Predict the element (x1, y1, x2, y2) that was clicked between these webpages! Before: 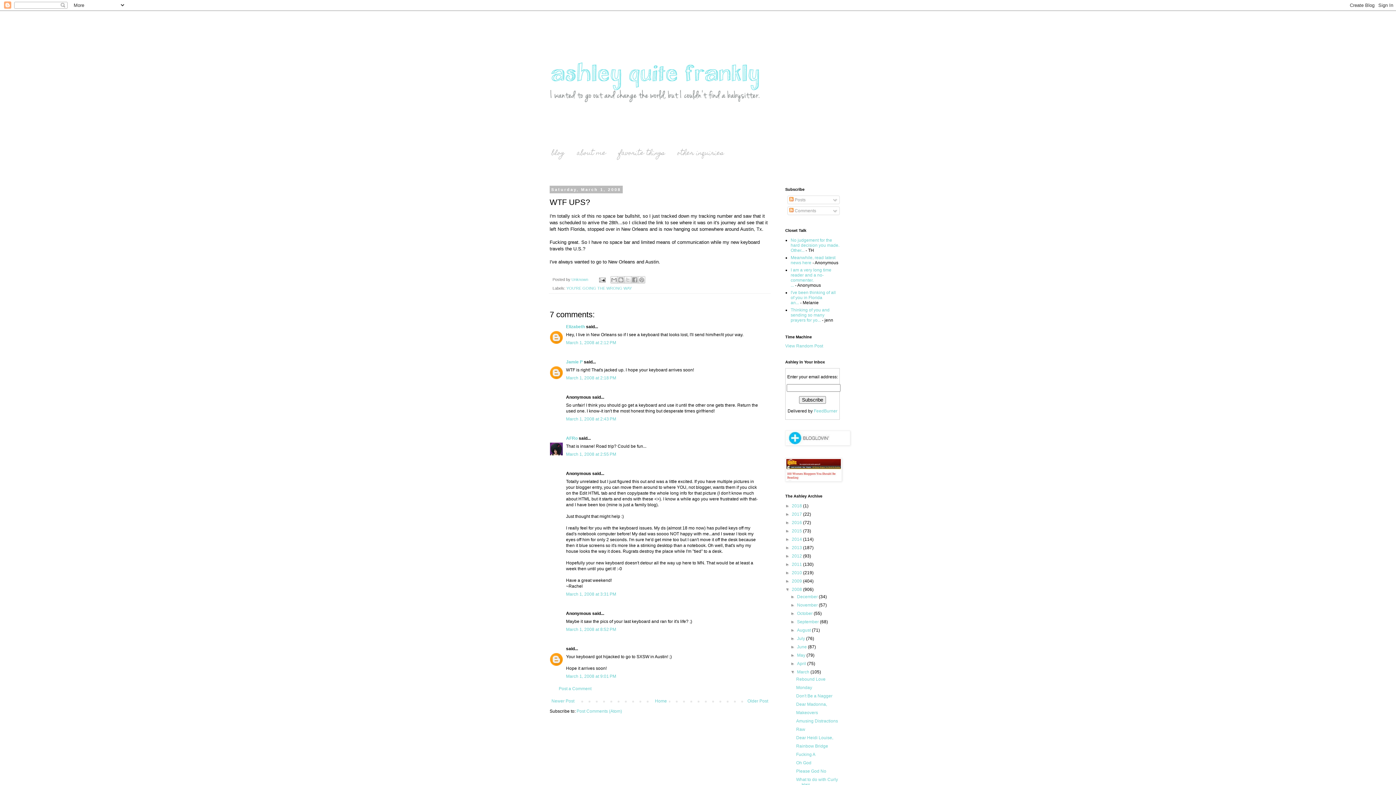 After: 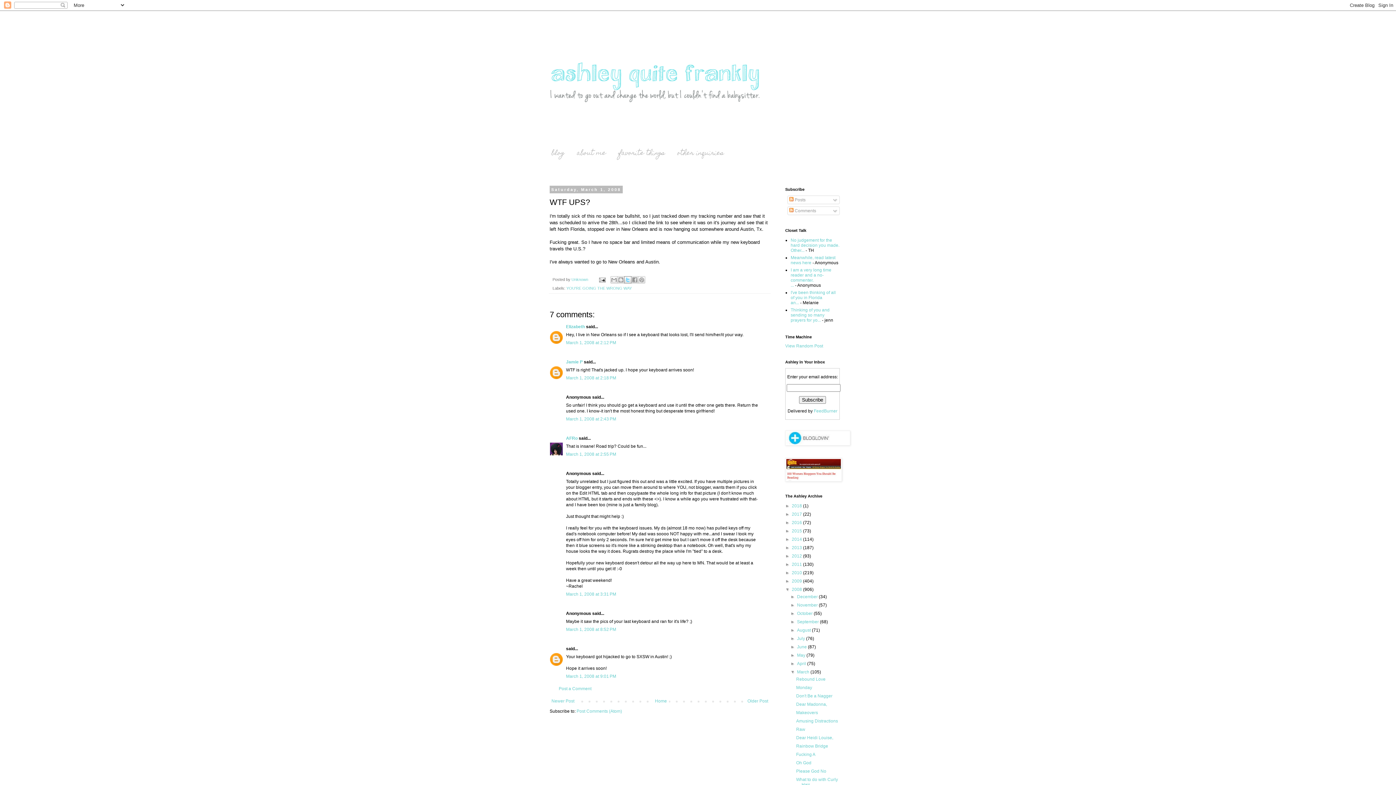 Action: bbox: (624, 276, 631, 283) label: Share to X